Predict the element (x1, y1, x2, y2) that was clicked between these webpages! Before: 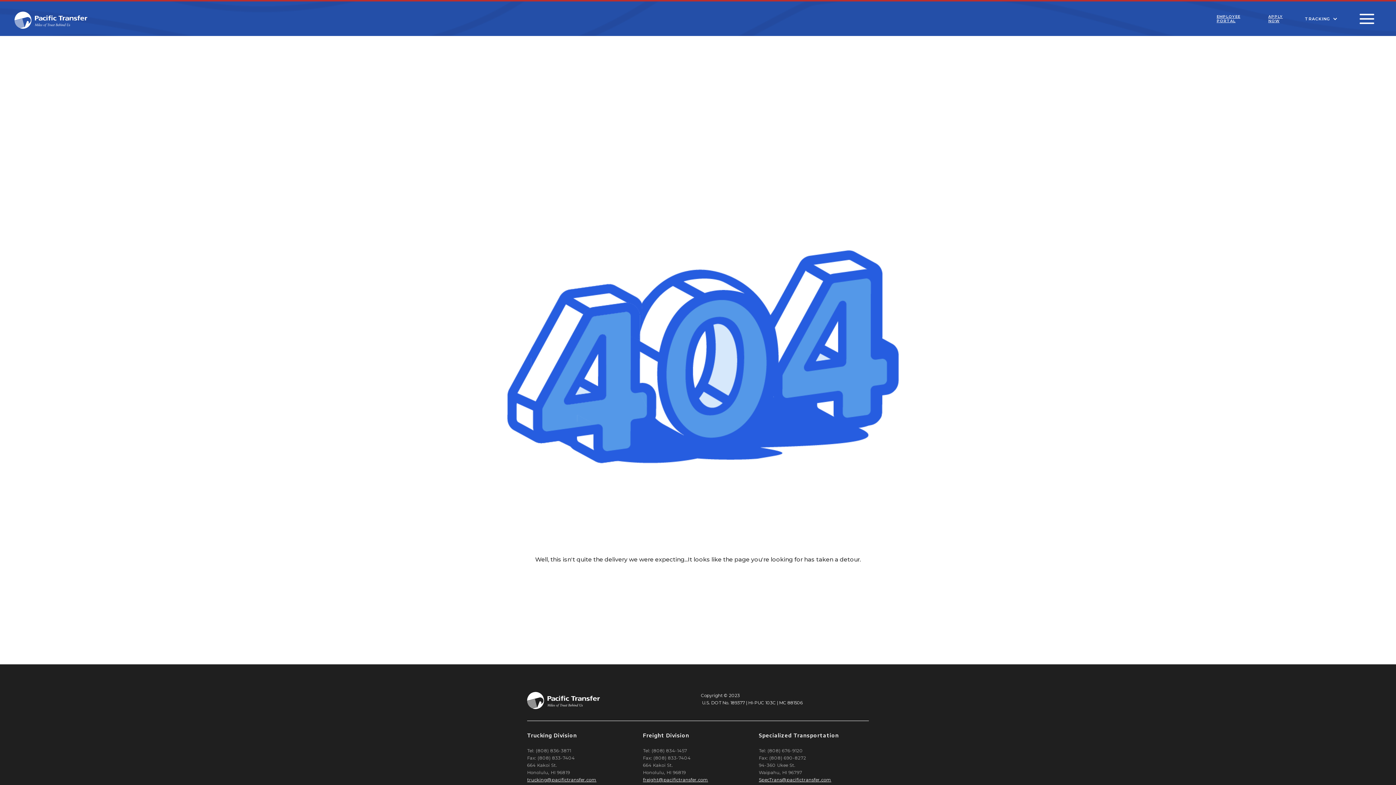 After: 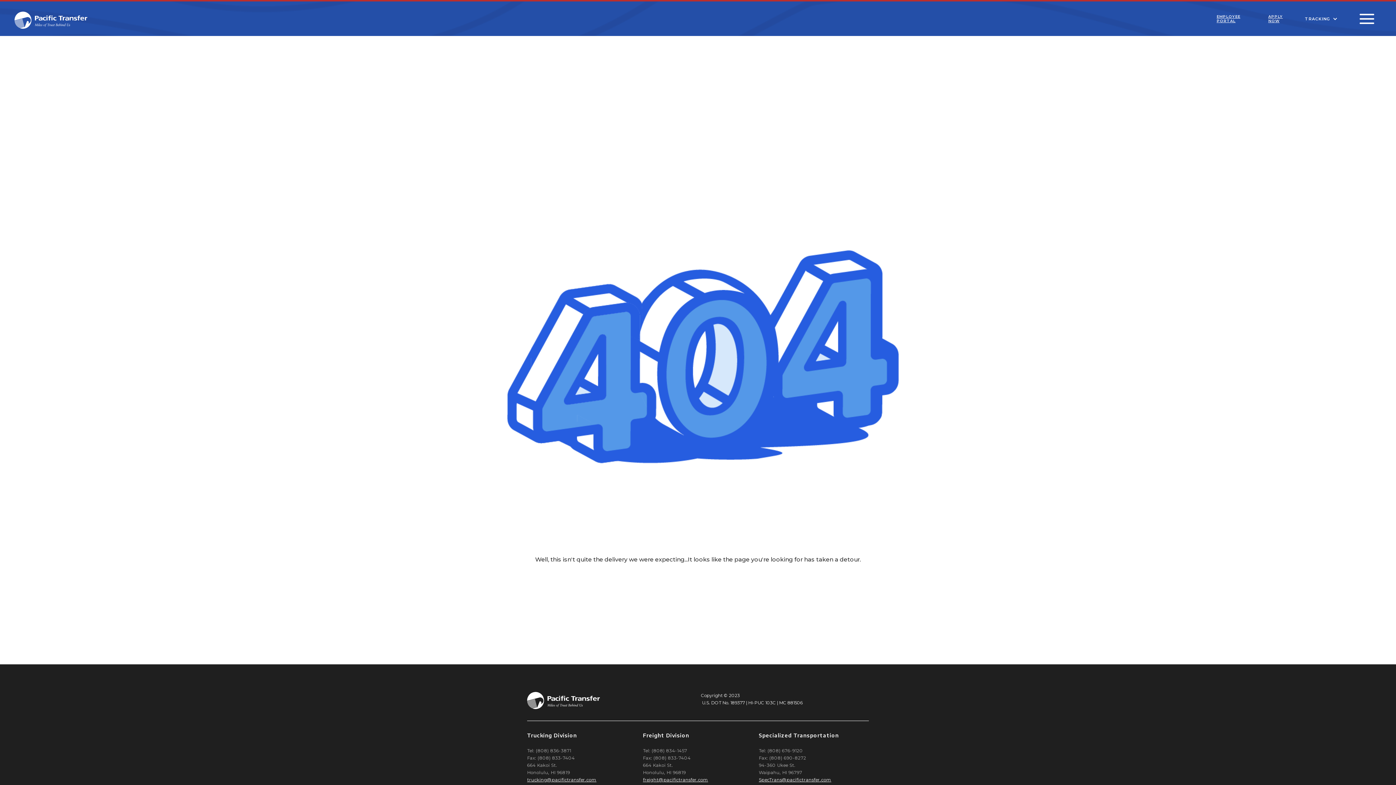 Action: bbox: (527, 777, 596, 782) label: trucking@pacifictransfer.com